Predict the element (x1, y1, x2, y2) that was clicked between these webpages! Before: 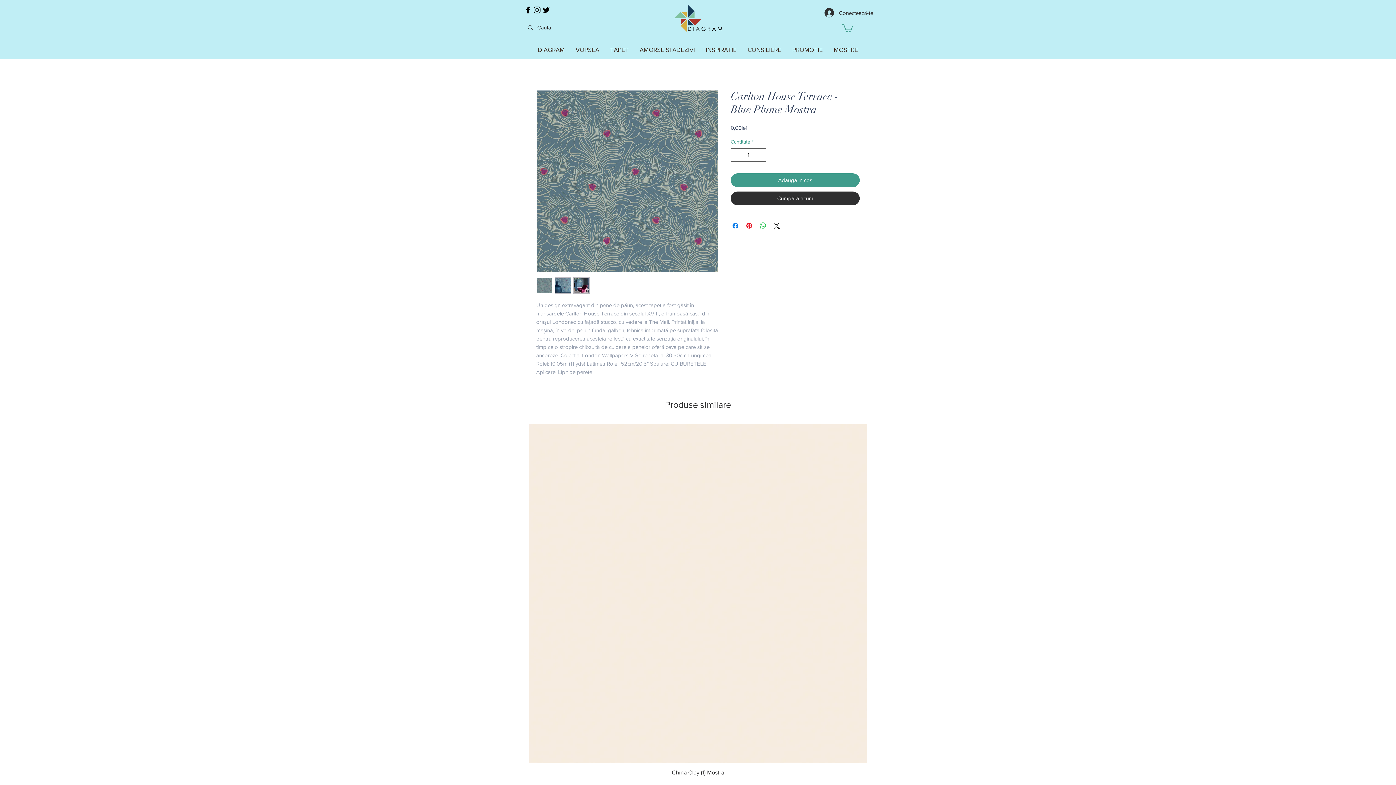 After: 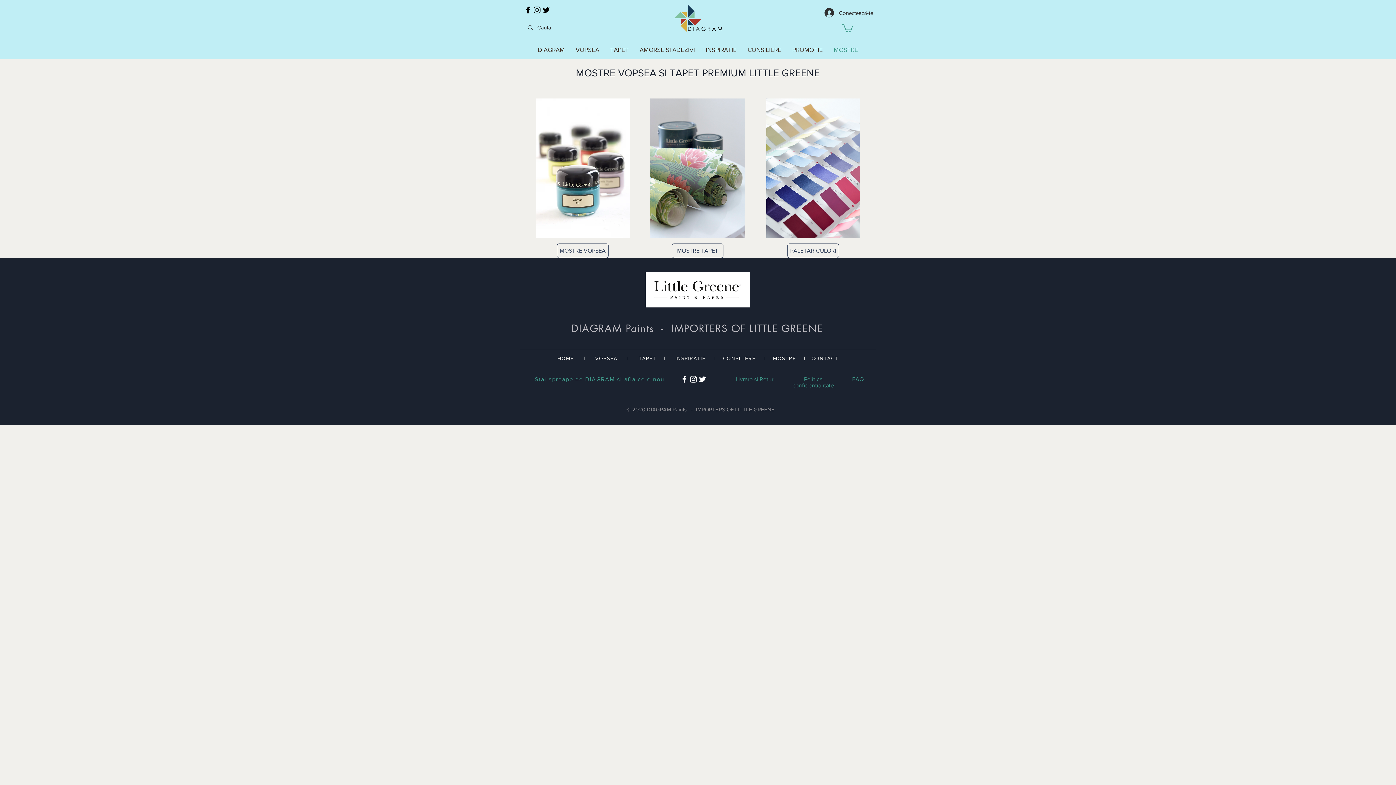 Action: bbox: (828, 40, 863, 58) label: MOSTRE